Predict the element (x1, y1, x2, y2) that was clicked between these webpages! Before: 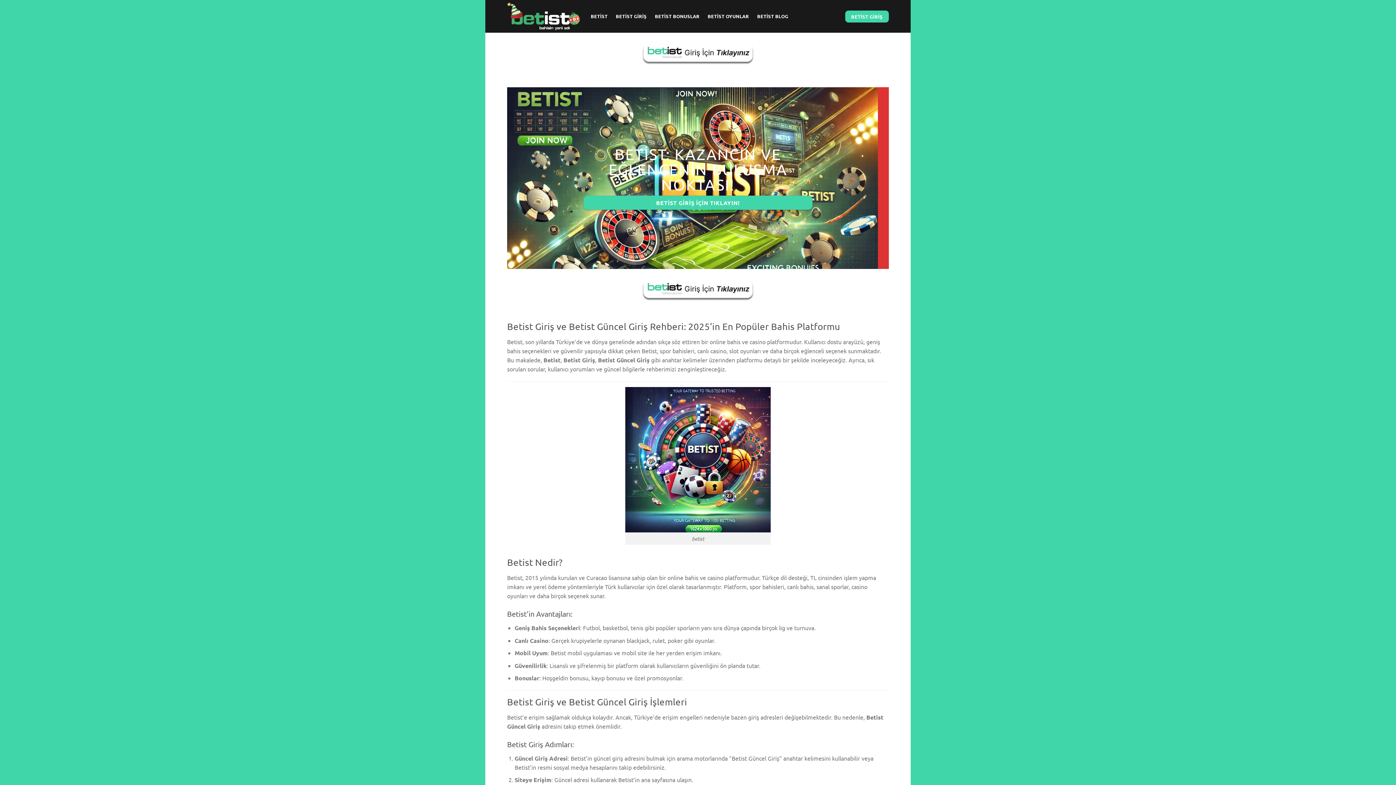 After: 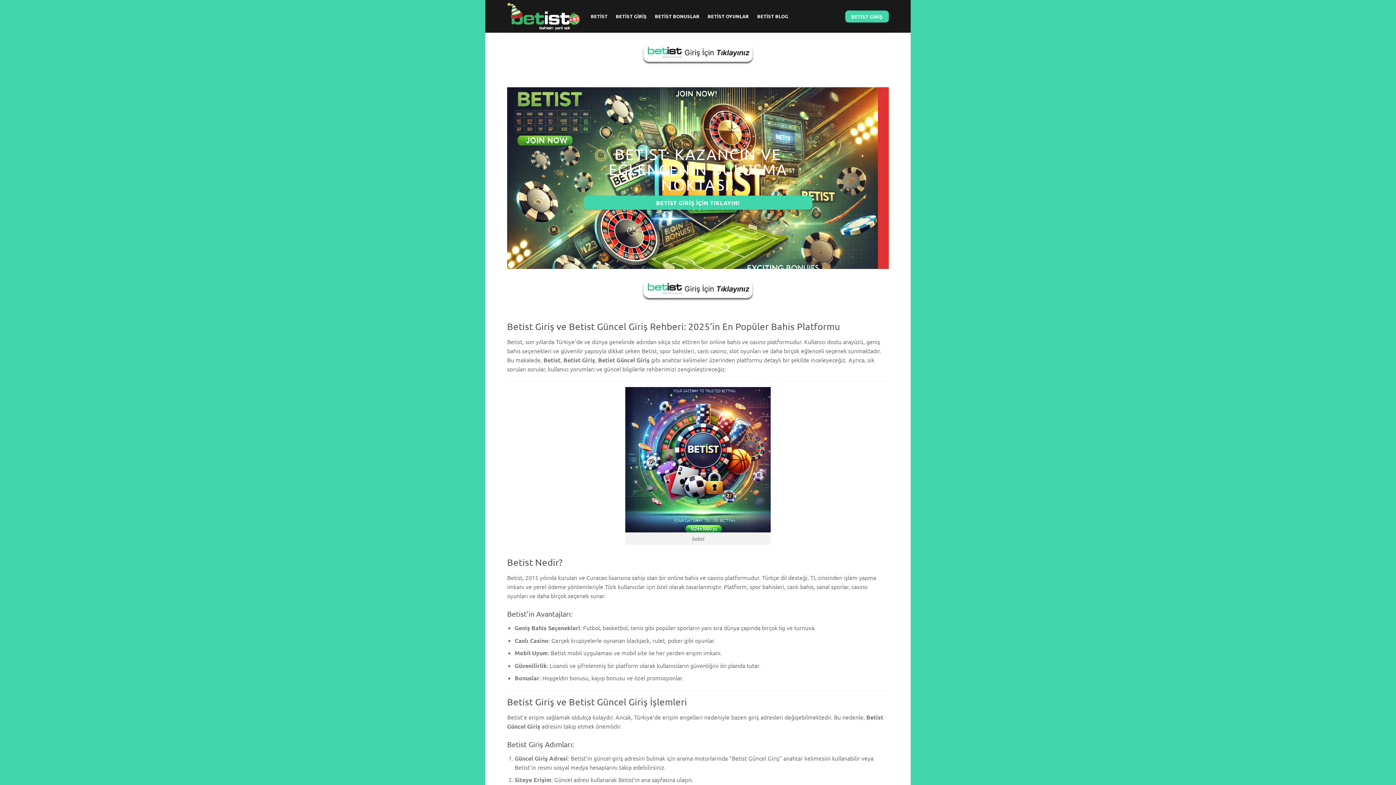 Action: bbox: (507, 2, 580, 30)